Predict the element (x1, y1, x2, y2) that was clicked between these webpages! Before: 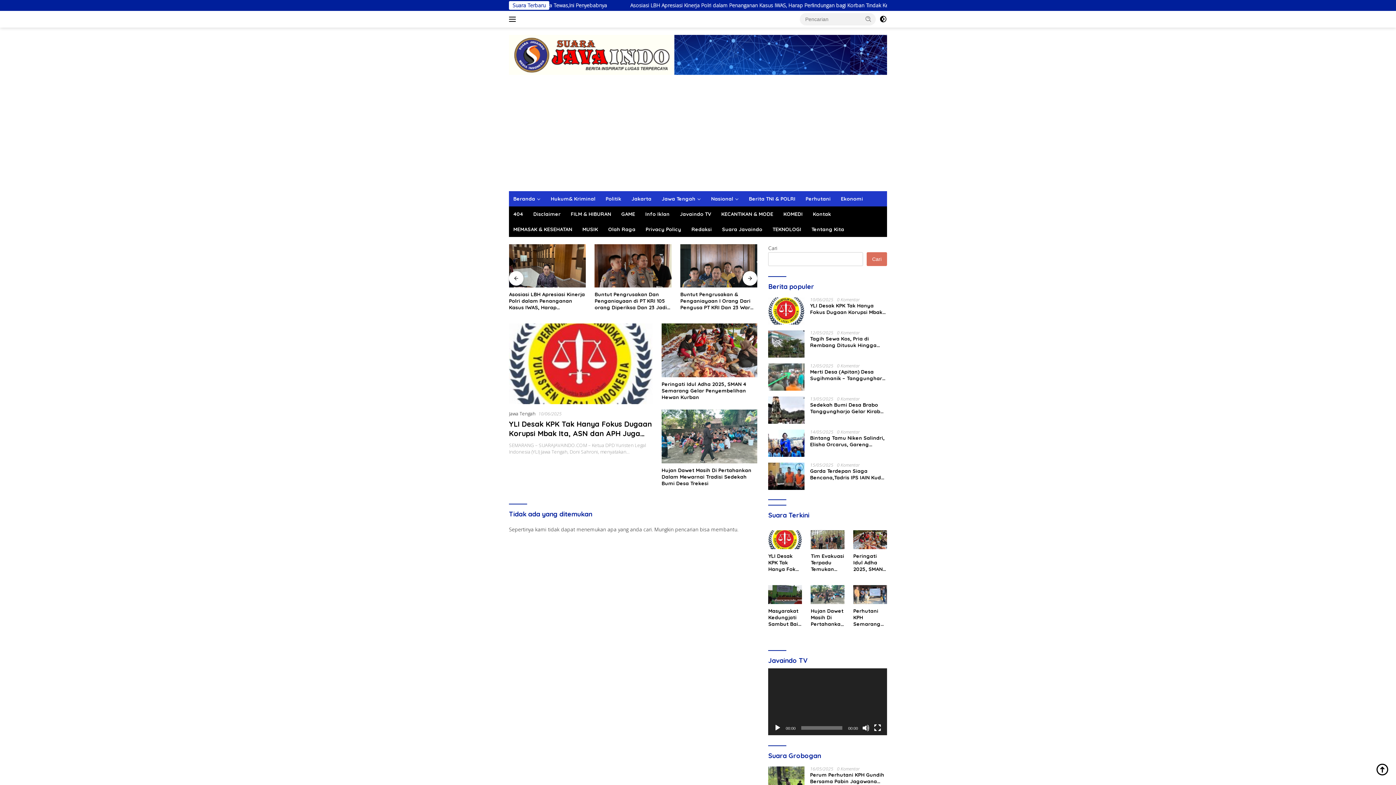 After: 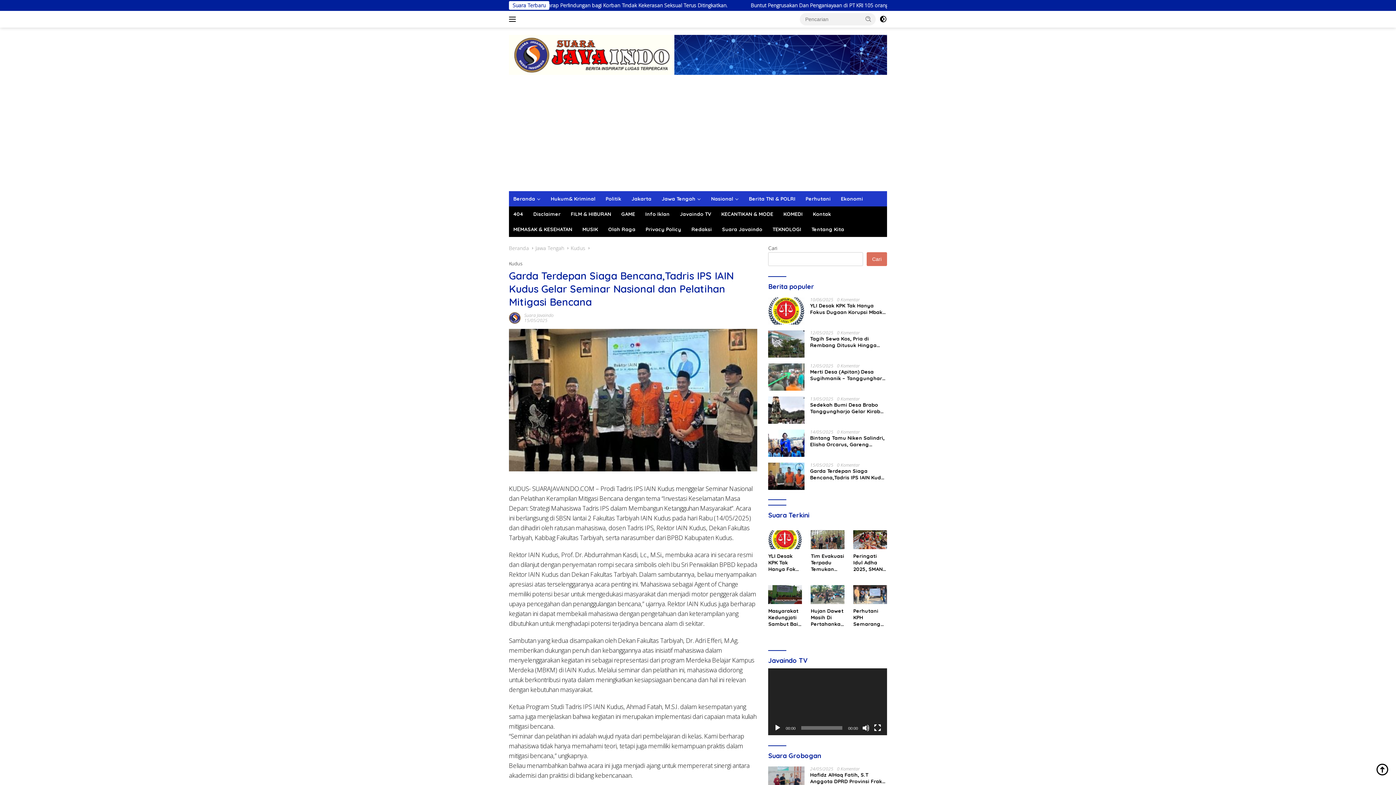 Action: label: Garda Terdepan Siaga Bencana,Tadris IPS IAIN Kudus Gelar Seminar Nasional dan Pelatihan Mitigasi Bencana bbox: (810, 468, 887, 481)